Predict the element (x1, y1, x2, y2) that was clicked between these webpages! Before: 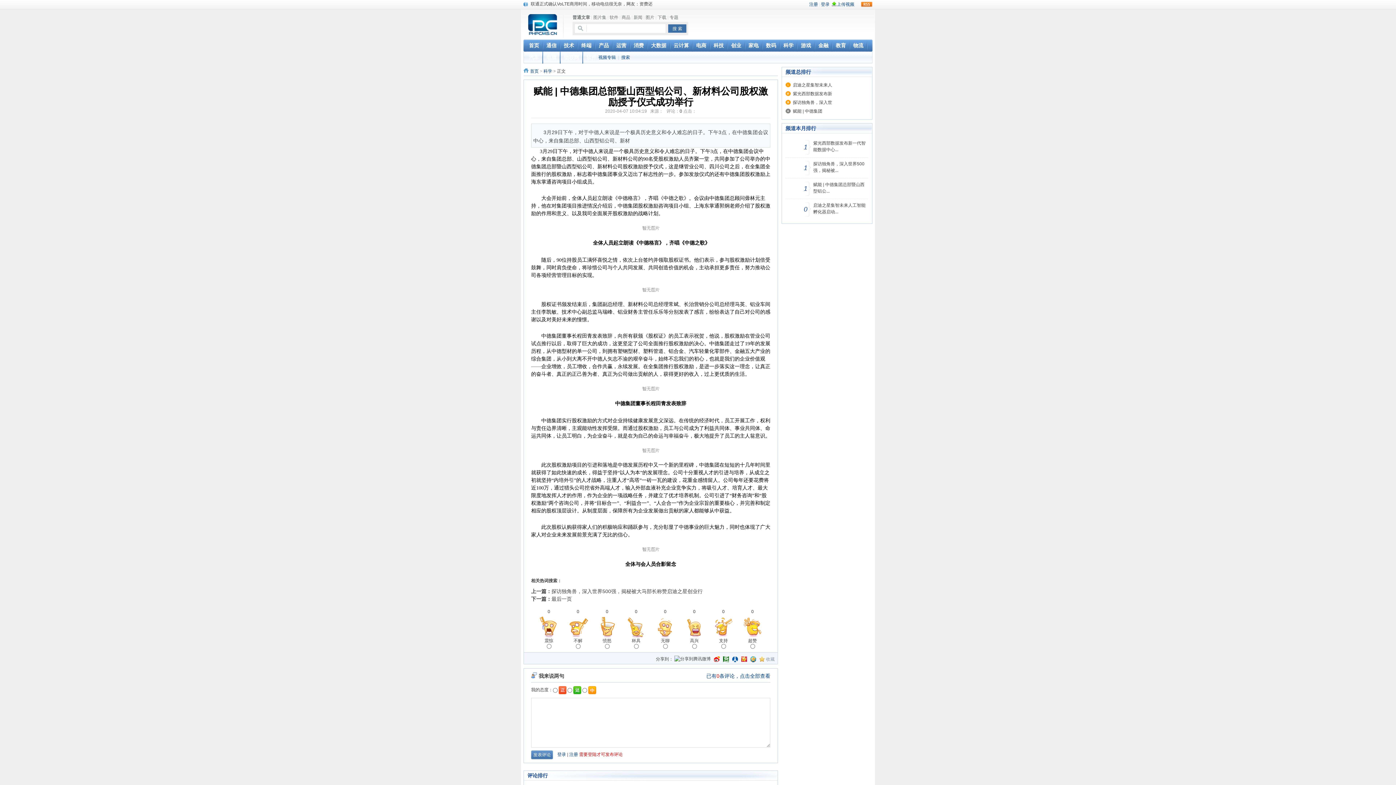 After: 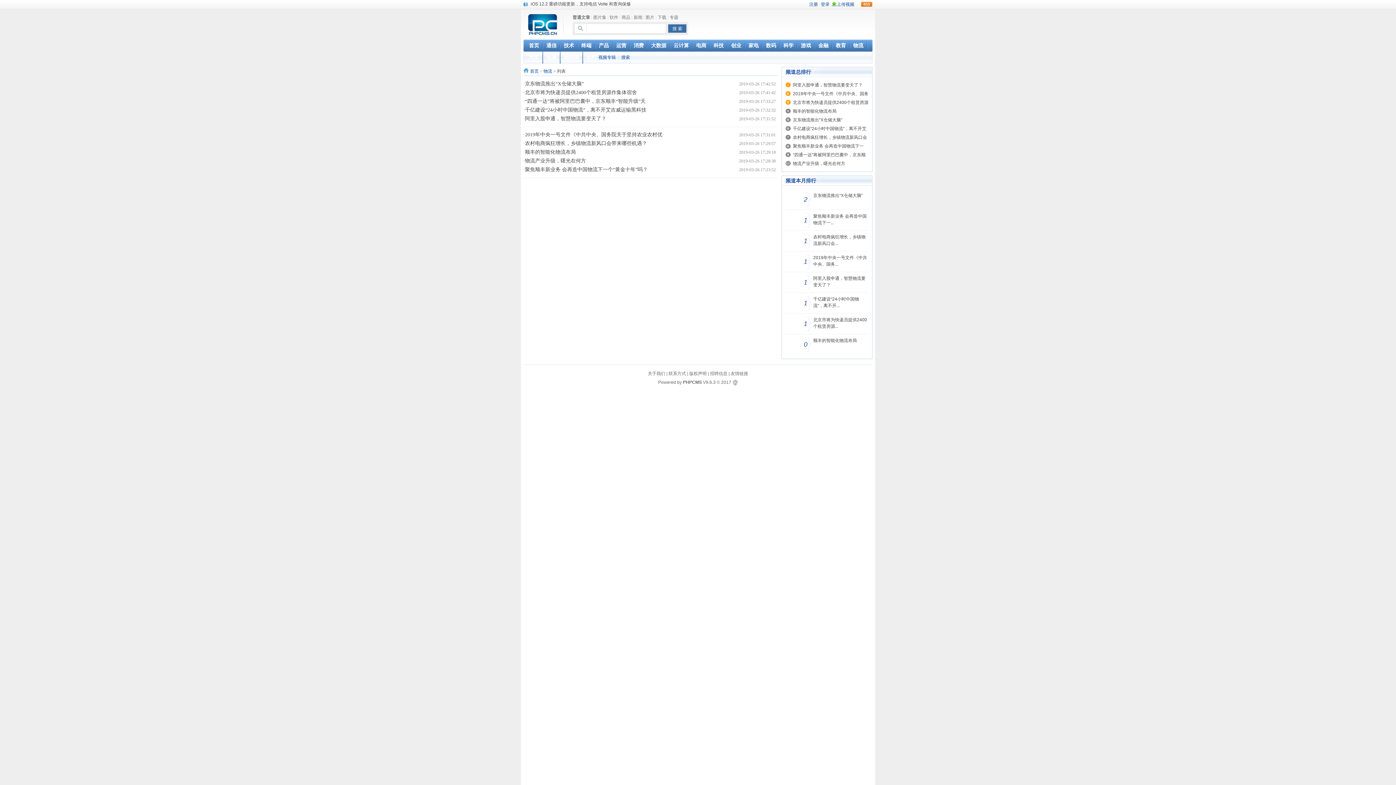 Action: label: 物流 bbox: (853, 42, 863, 48)